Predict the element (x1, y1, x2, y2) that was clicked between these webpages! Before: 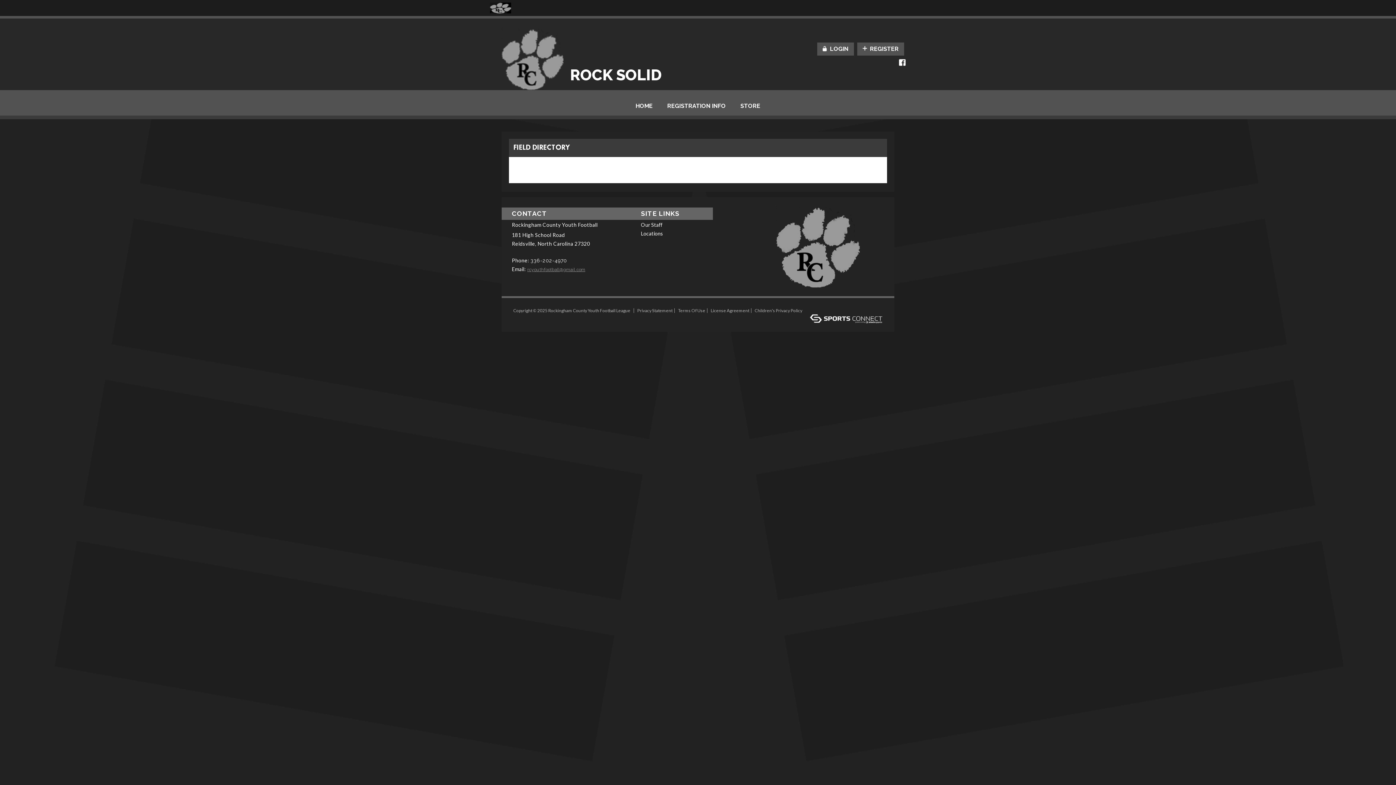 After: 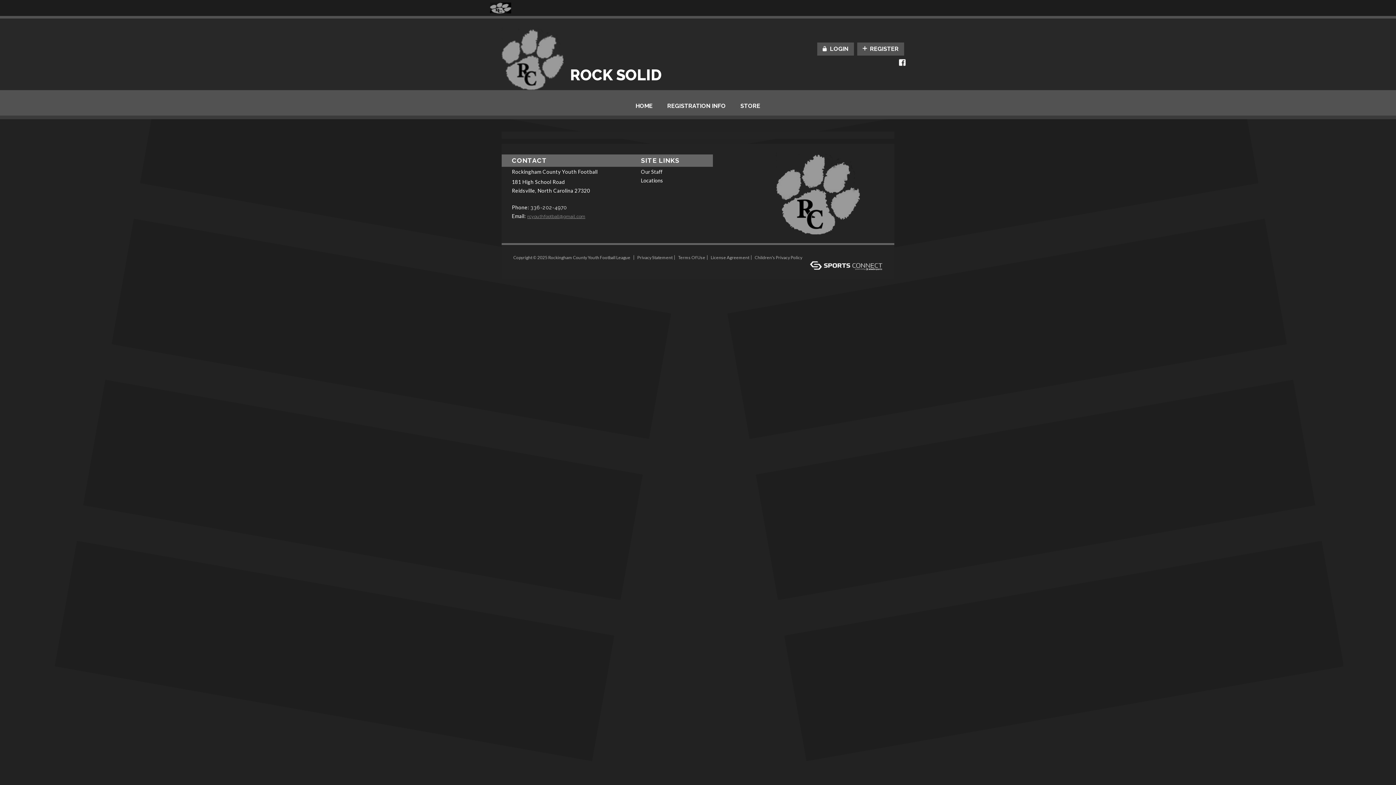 Action: bbox: (641, 220, 723, 229) label: Our Staff